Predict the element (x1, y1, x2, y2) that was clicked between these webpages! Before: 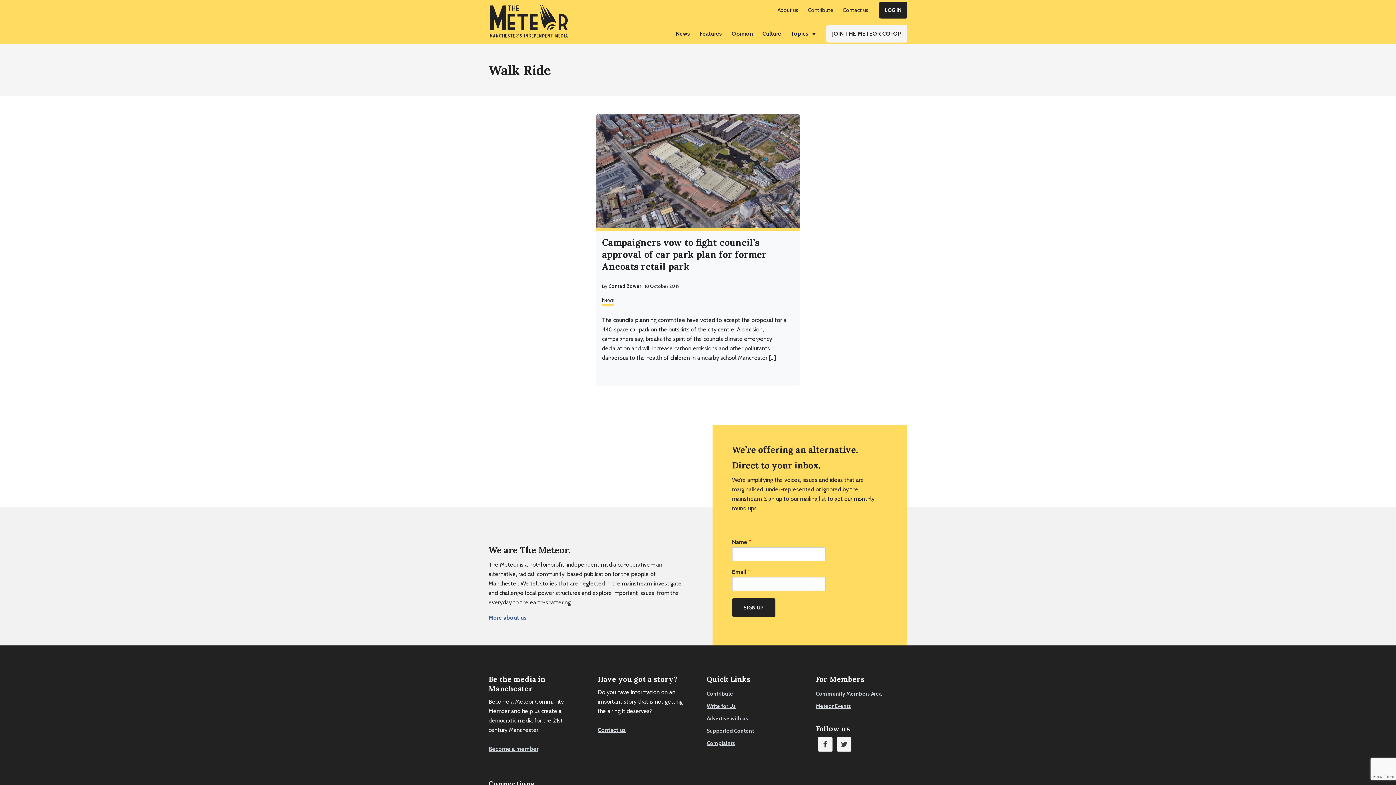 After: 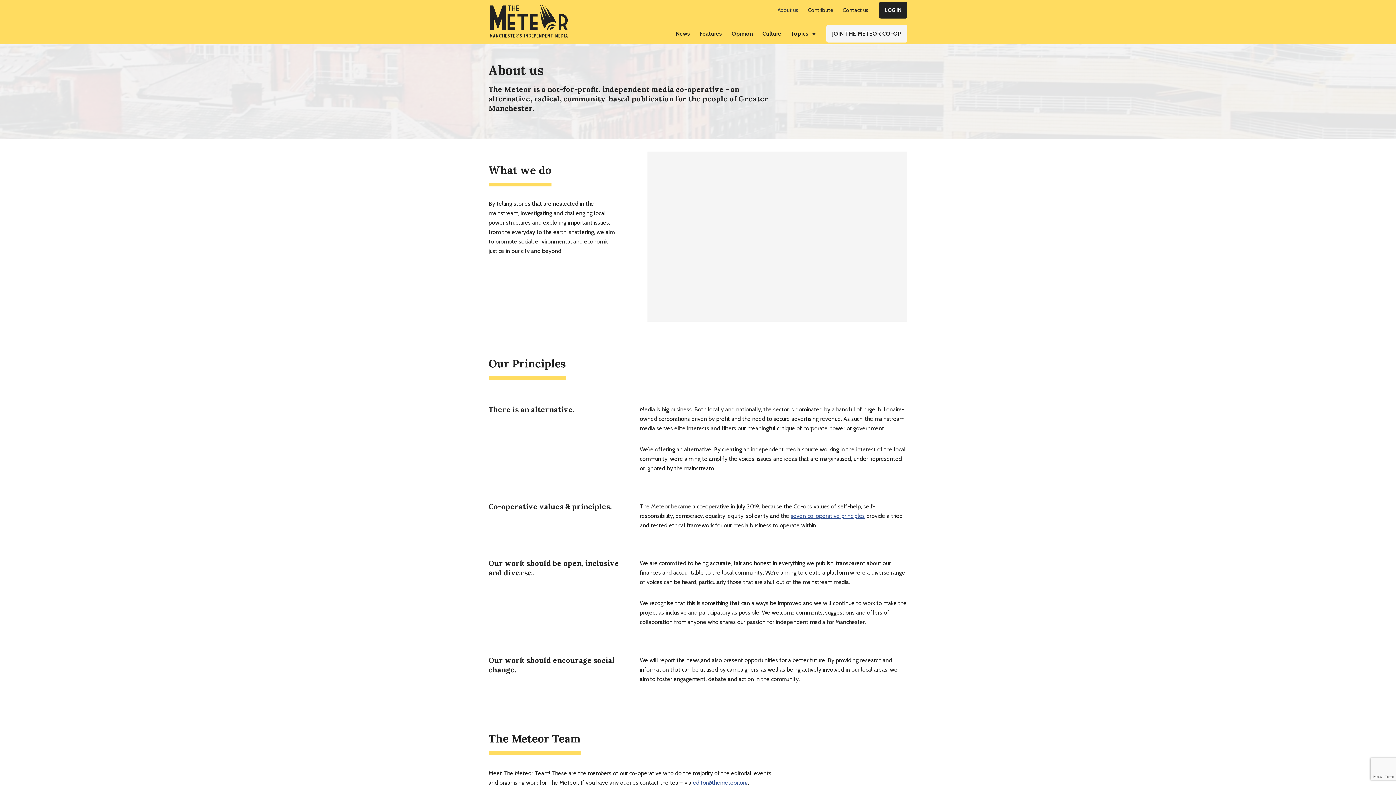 Action: bbox: (777, 6, 798, 13) label: About us